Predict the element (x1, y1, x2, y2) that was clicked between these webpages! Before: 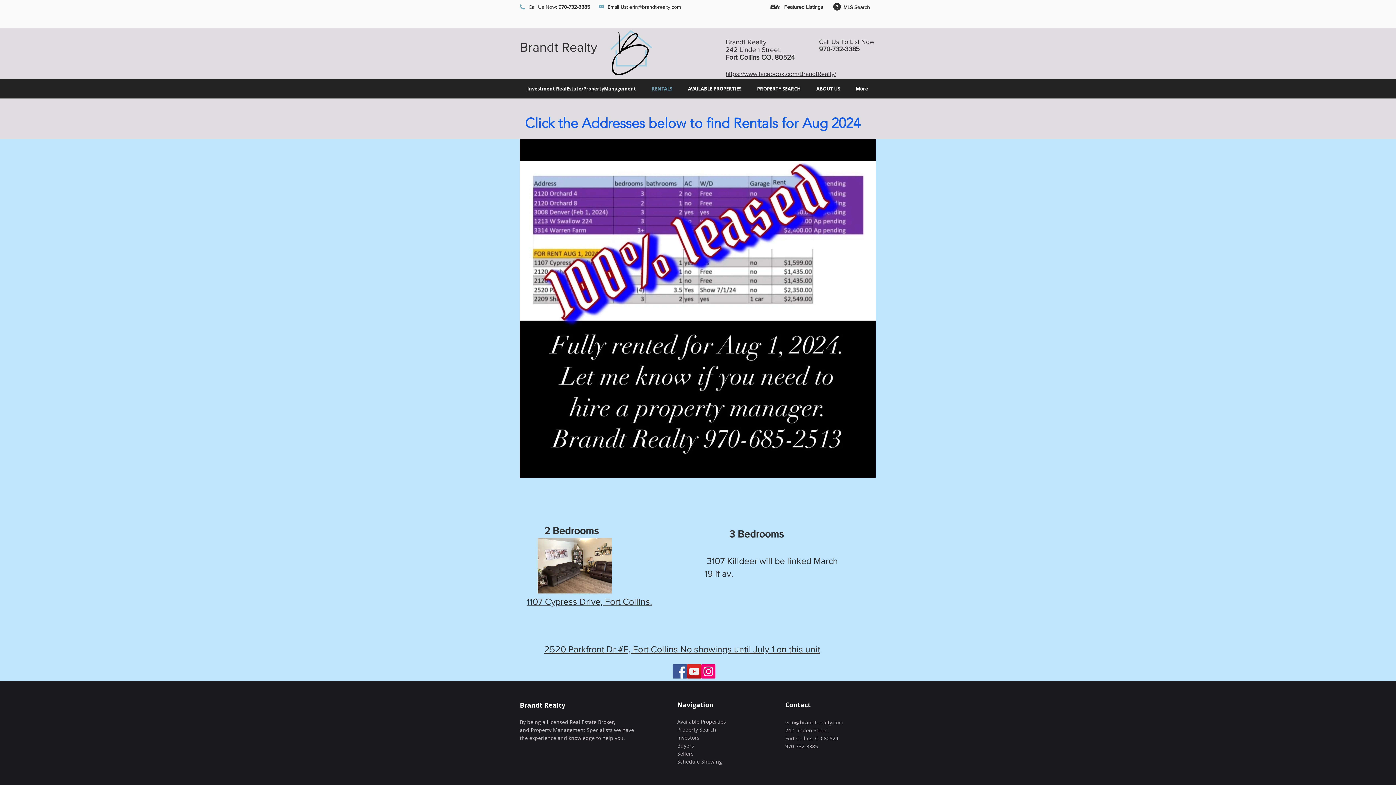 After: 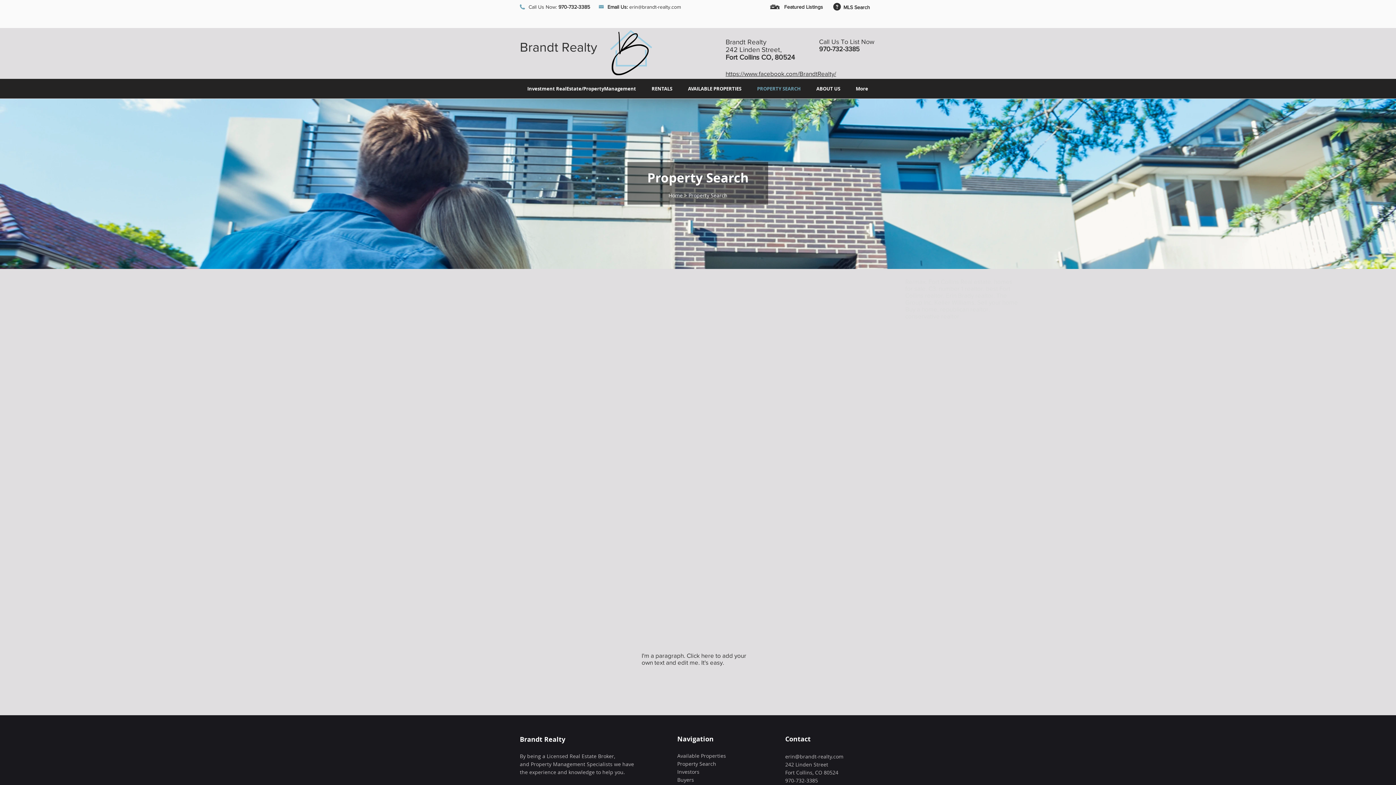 Action: label: Property Search bbox: (677, 726, 716, 733)